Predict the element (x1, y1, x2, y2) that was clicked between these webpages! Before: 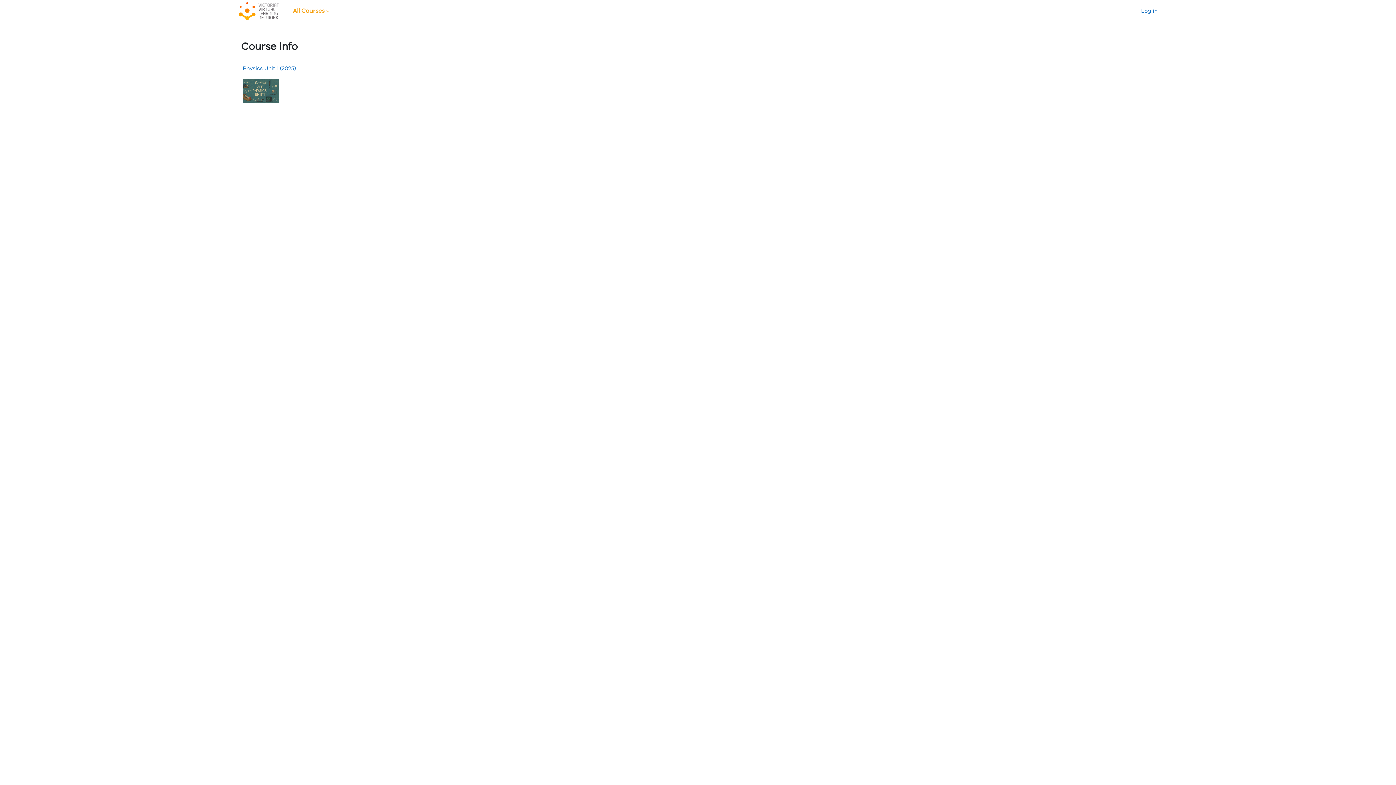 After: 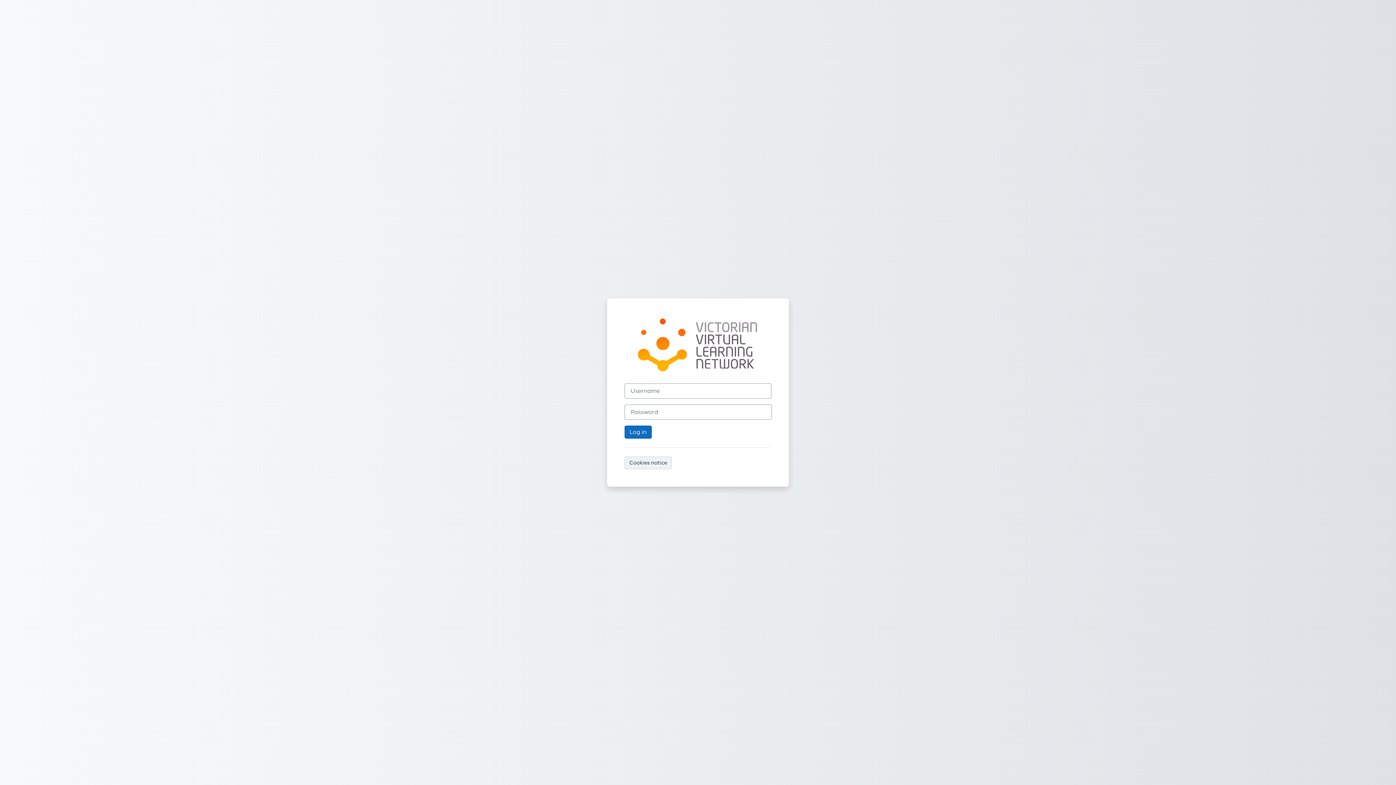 Action: bbox: (242, 64, 296, 72) label: Physics Unit 1 (2025)